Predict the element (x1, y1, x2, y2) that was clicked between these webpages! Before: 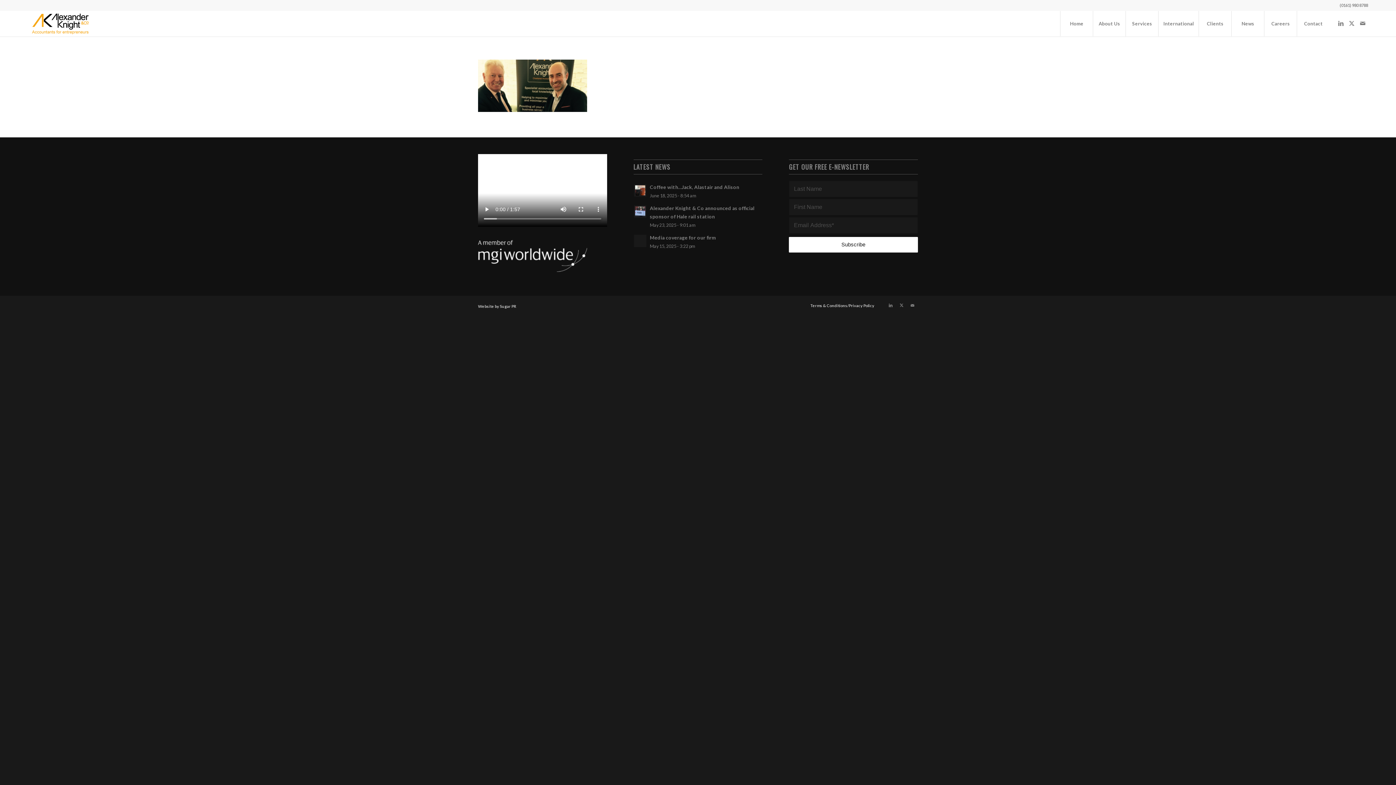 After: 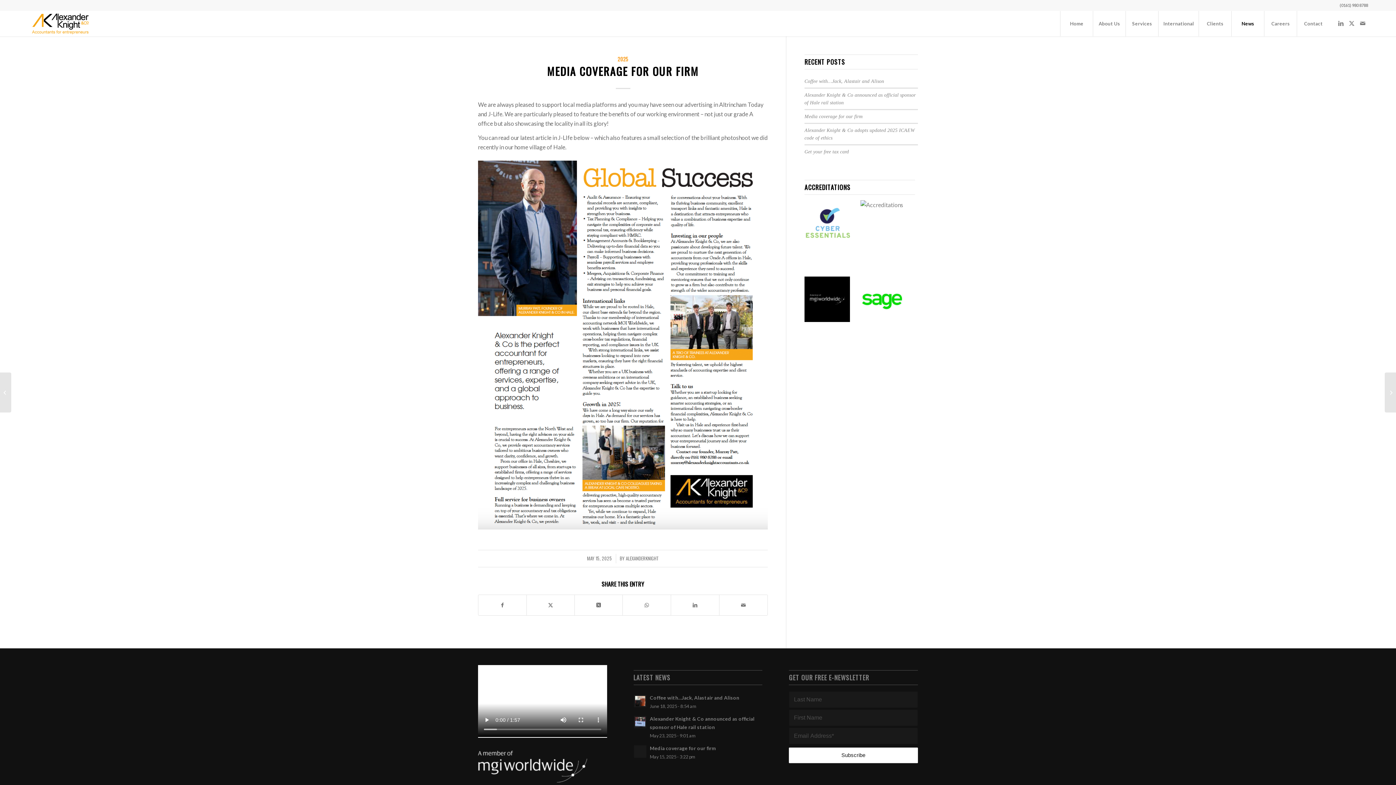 Action: bbox: (650, 234, 716, 240) label: Media coverage for our firm